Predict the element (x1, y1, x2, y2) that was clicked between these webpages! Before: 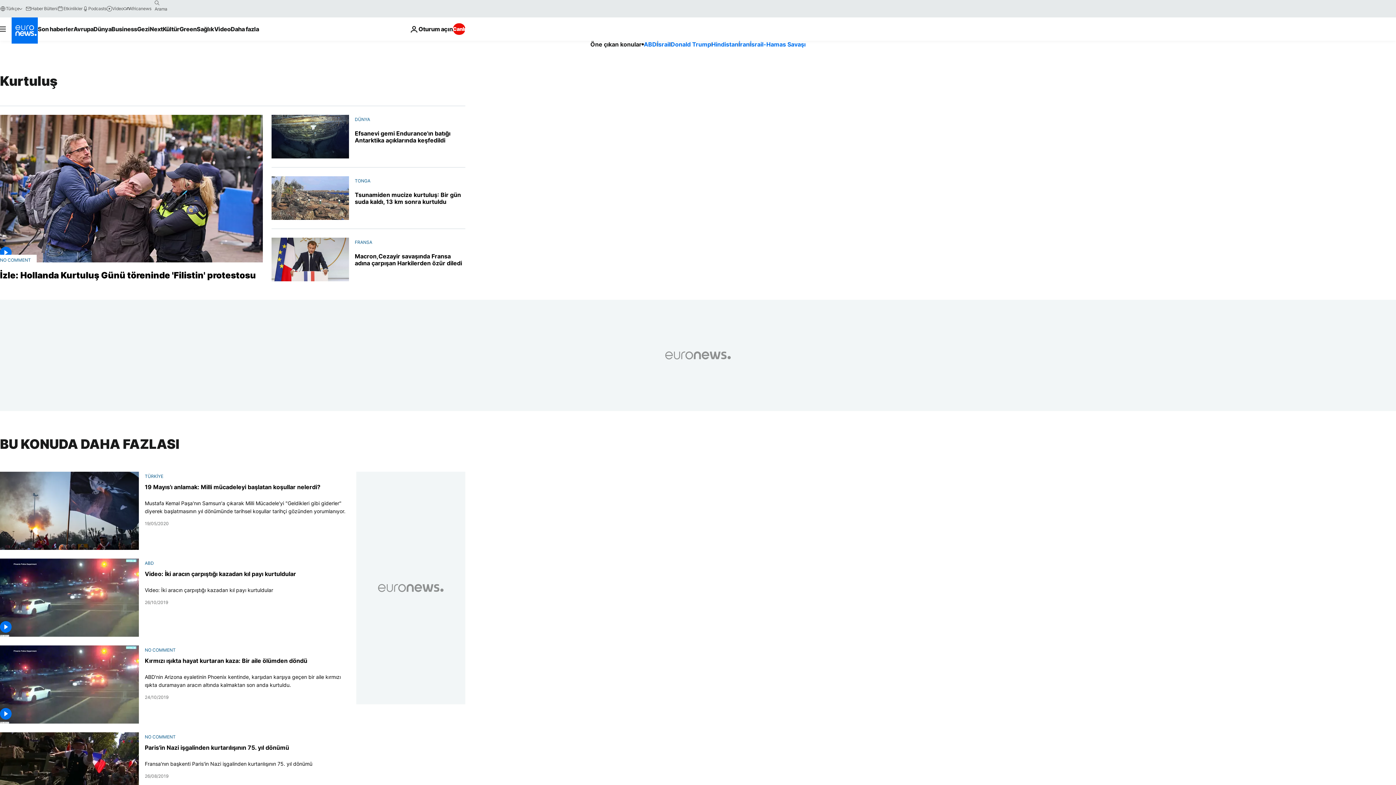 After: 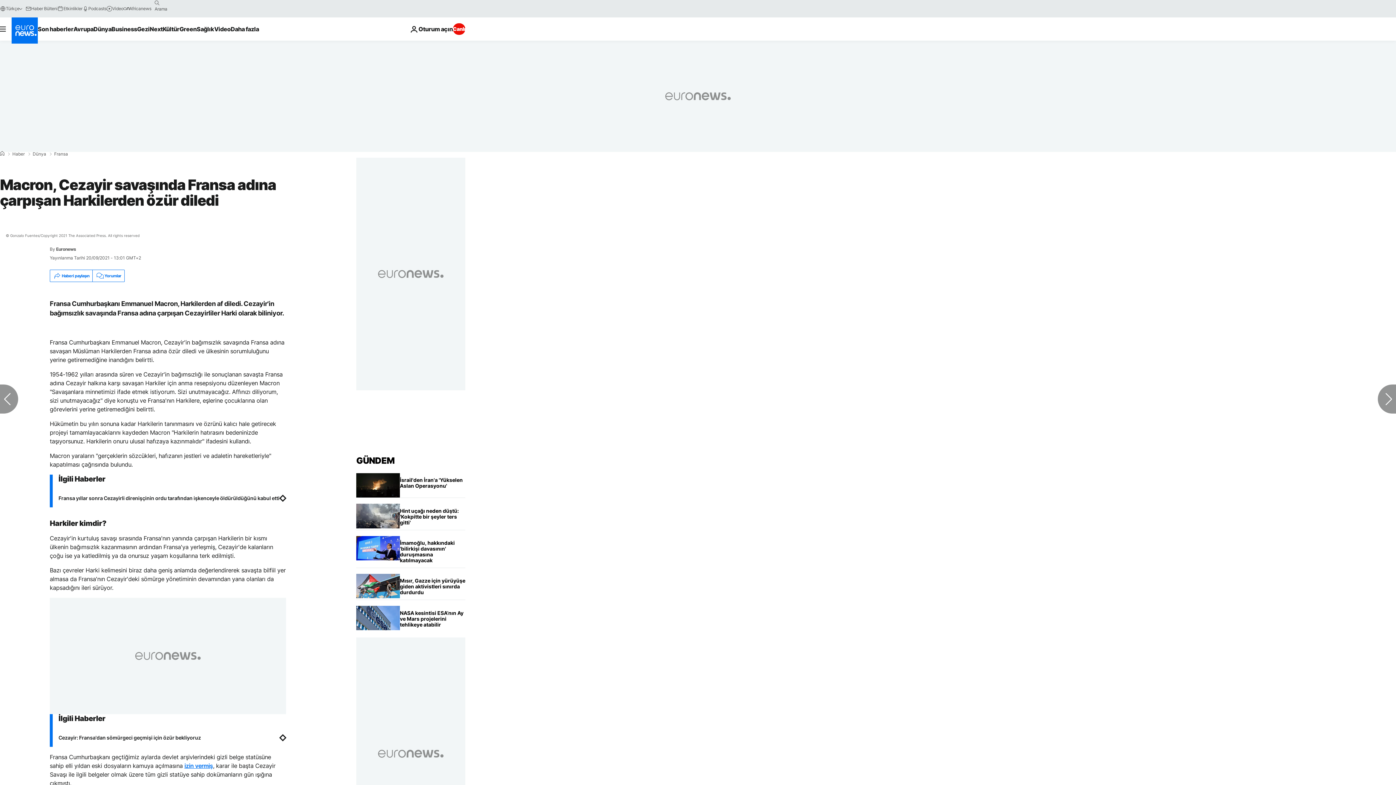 Action: bbox: (271, 237, 349, 281)